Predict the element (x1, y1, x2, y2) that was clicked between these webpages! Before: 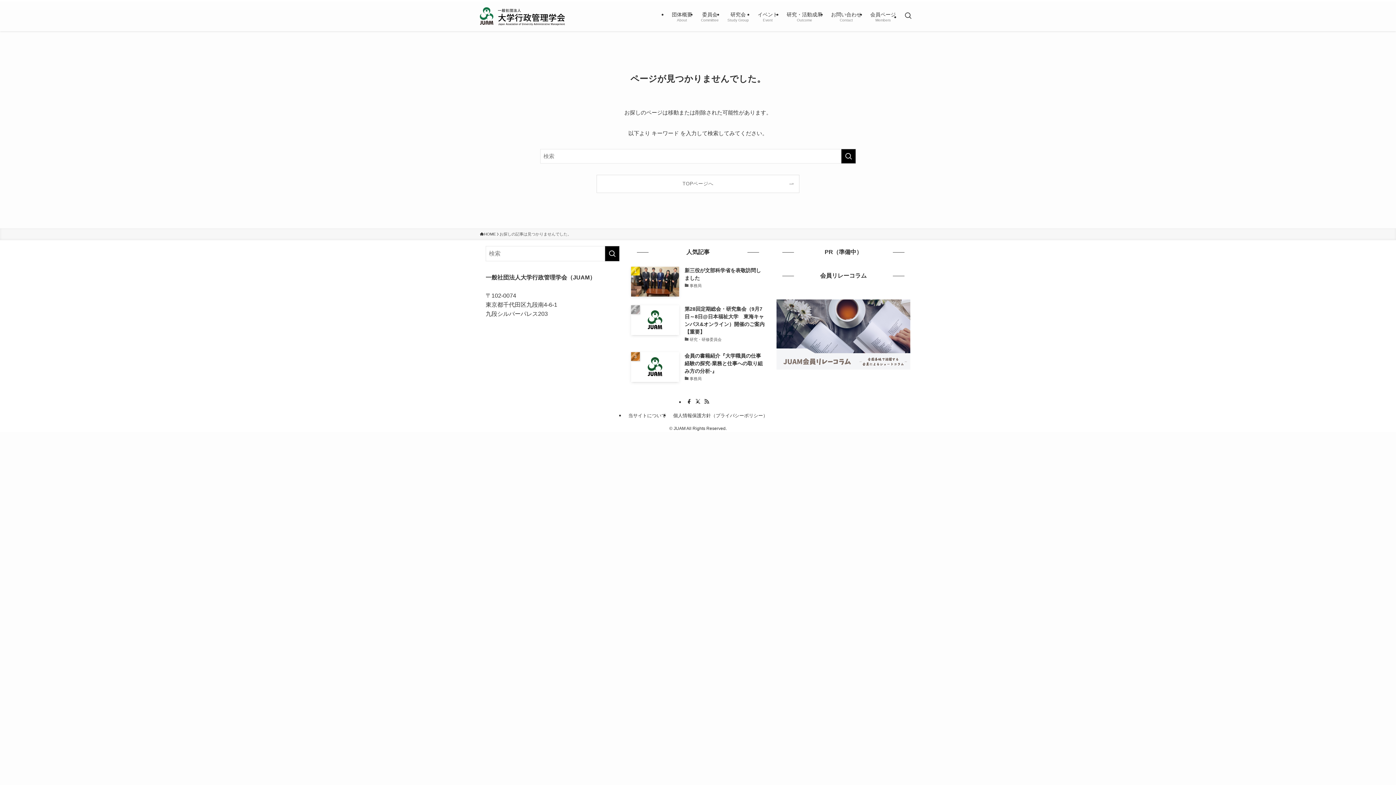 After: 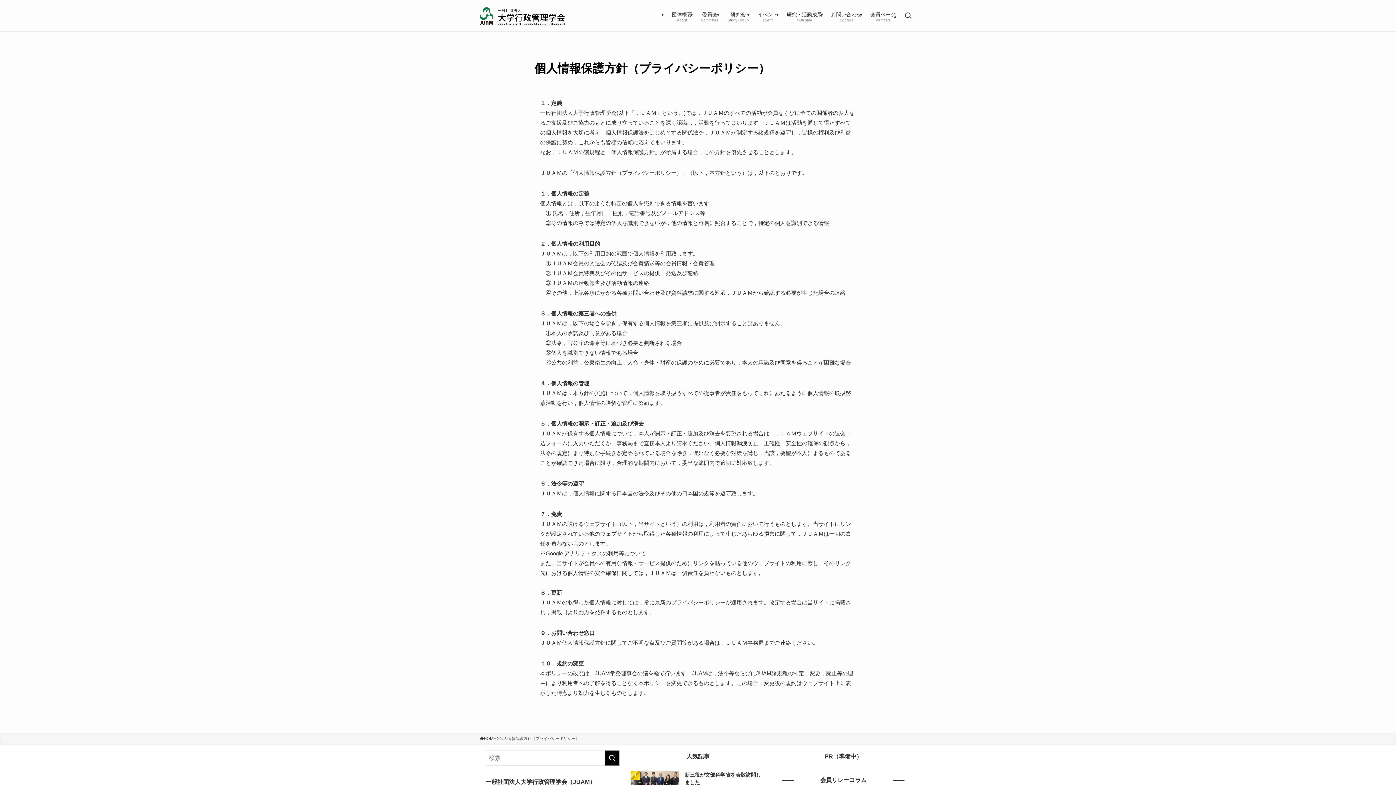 Action: label: 個人情報保護方針（プライバシーポリシー） bbox: (669, 412, 771, 419)